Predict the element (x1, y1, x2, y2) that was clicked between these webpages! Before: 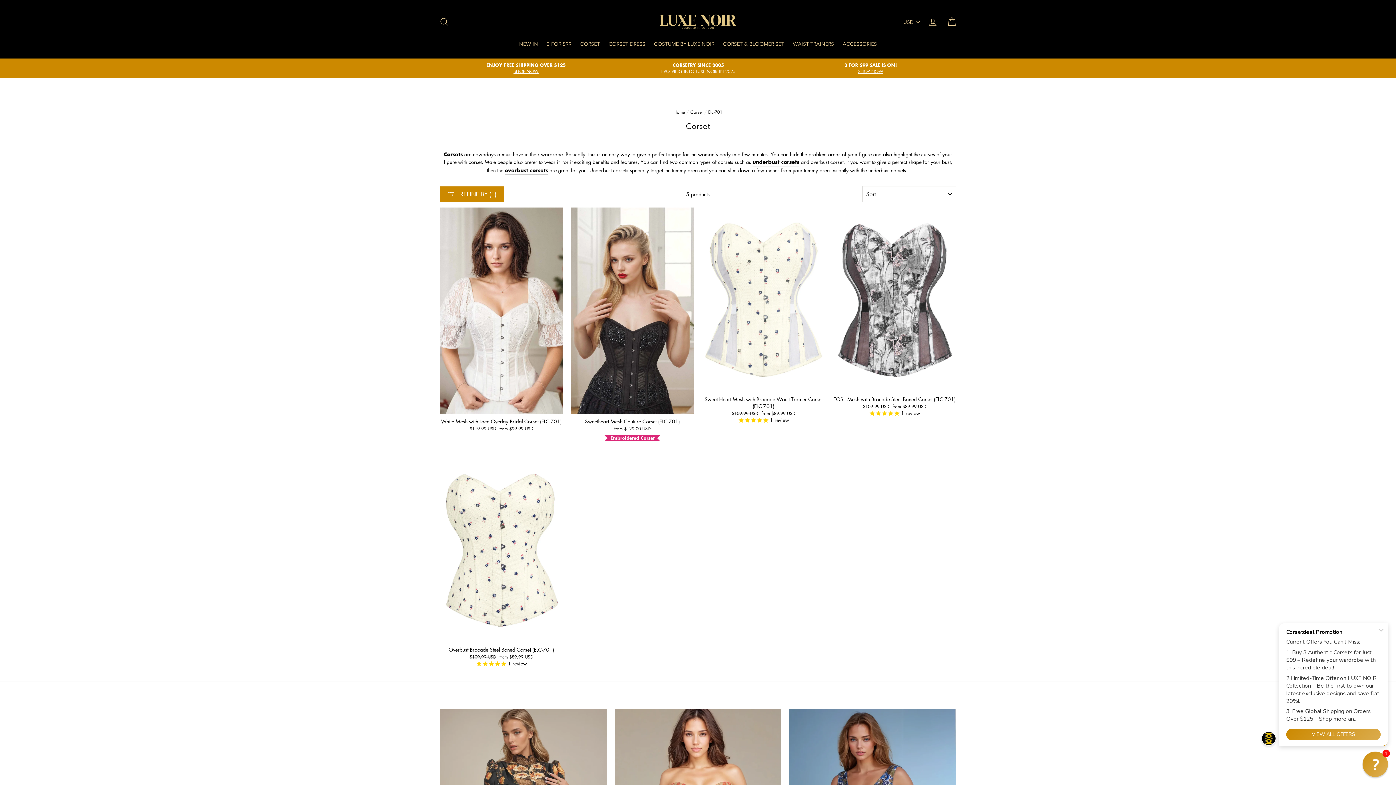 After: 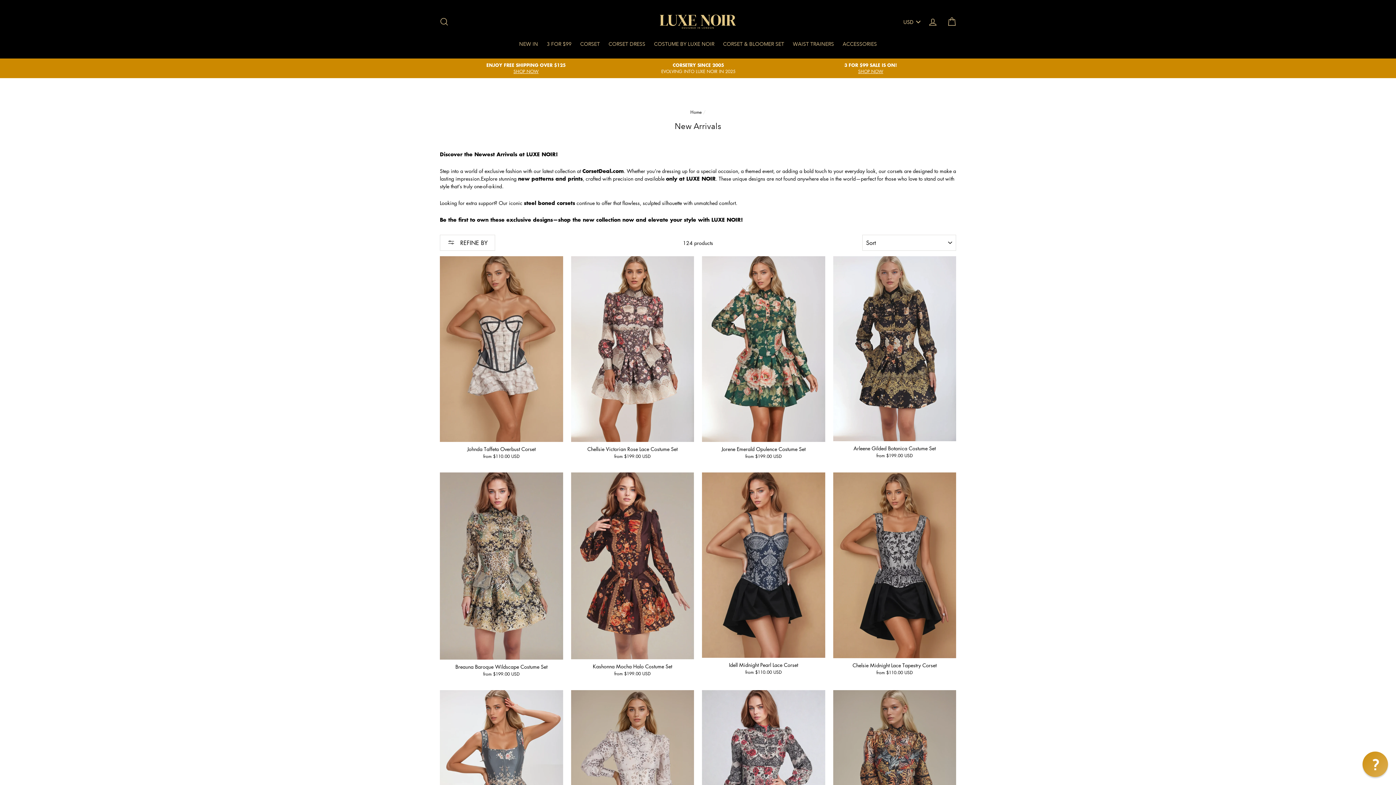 Action: label: NEW IN bbox: (515, 36, 541, 51)